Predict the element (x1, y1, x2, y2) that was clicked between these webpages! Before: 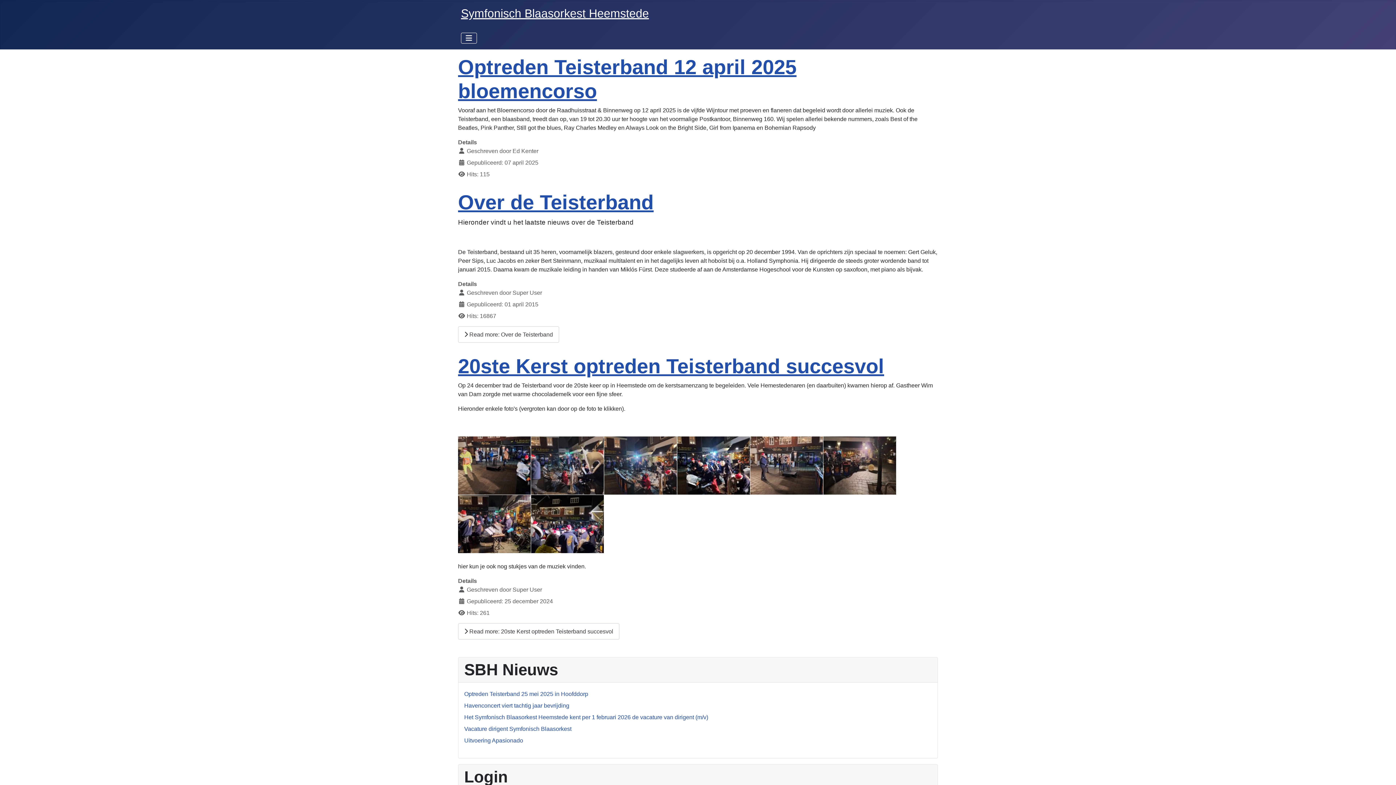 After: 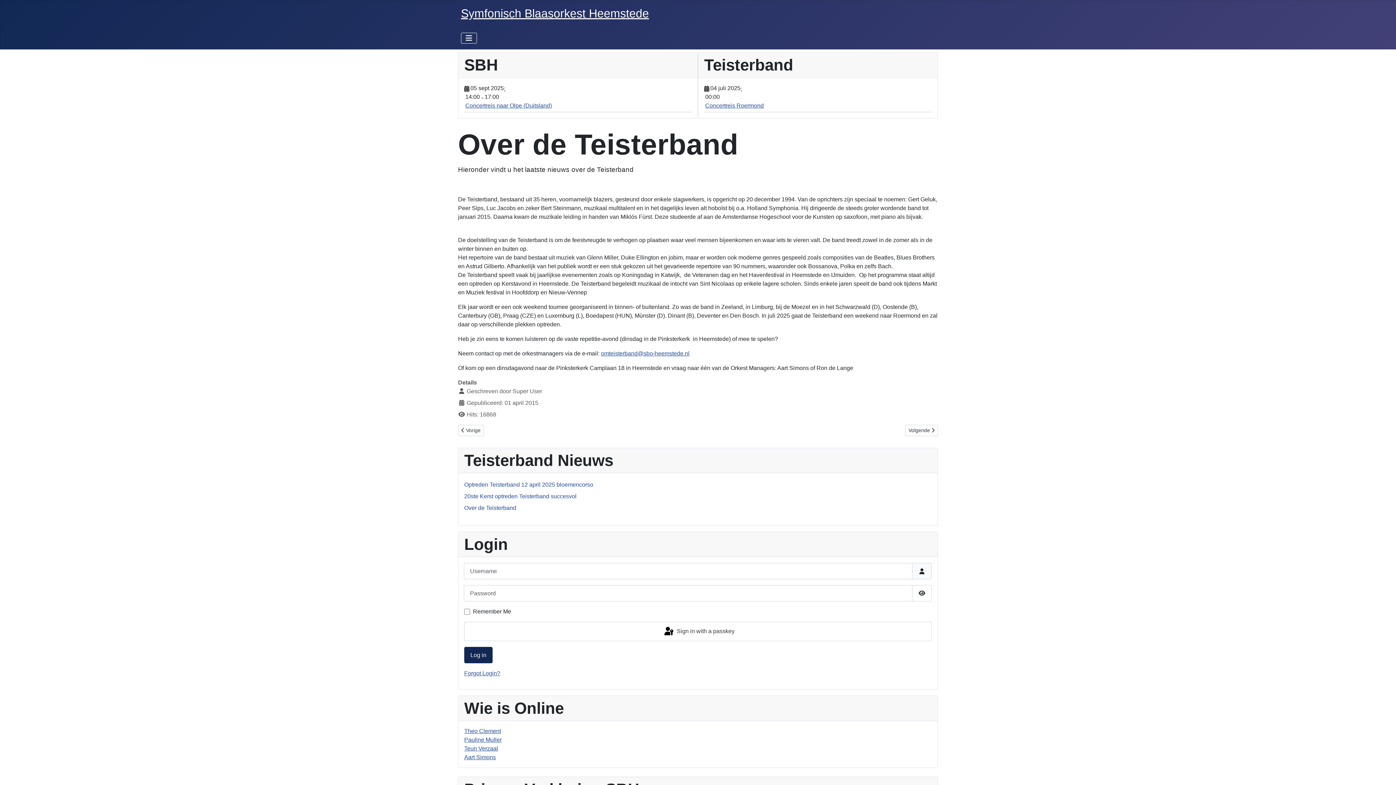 Action: label: Read more: Over de Teisterband bbox: (458, 326, 559, 342)